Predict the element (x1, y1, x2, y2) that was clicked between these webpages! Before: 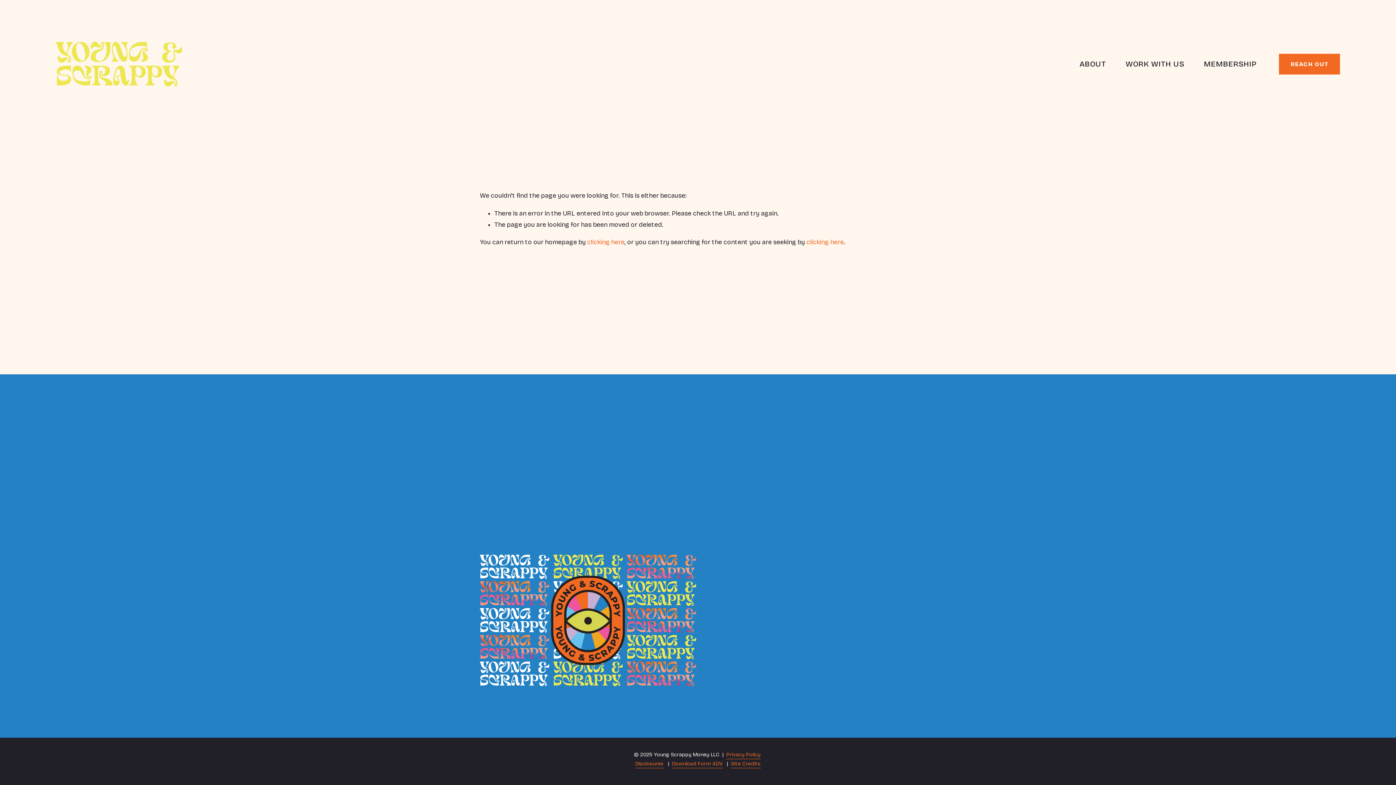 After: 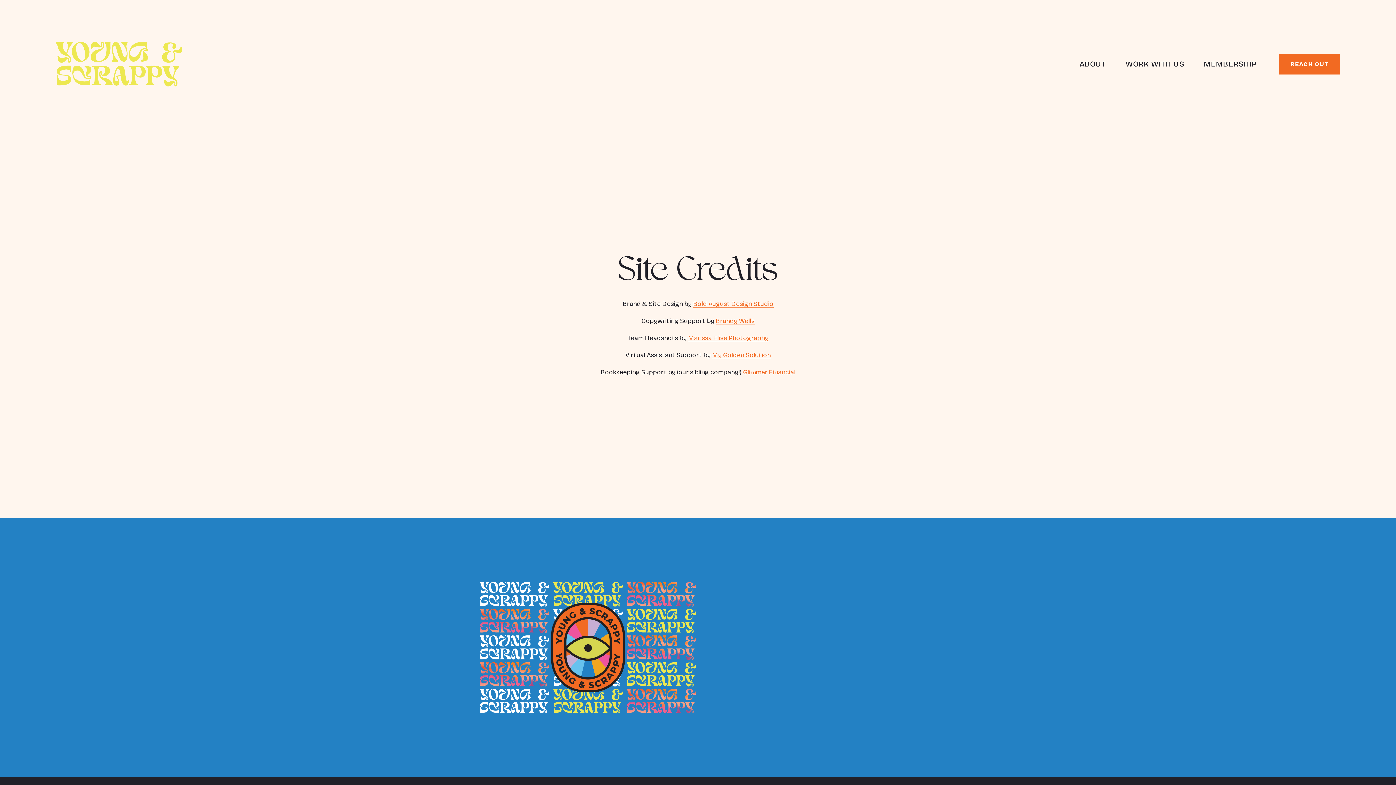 Action: bbox: (731, 759, 760, 768) label: Site Credits